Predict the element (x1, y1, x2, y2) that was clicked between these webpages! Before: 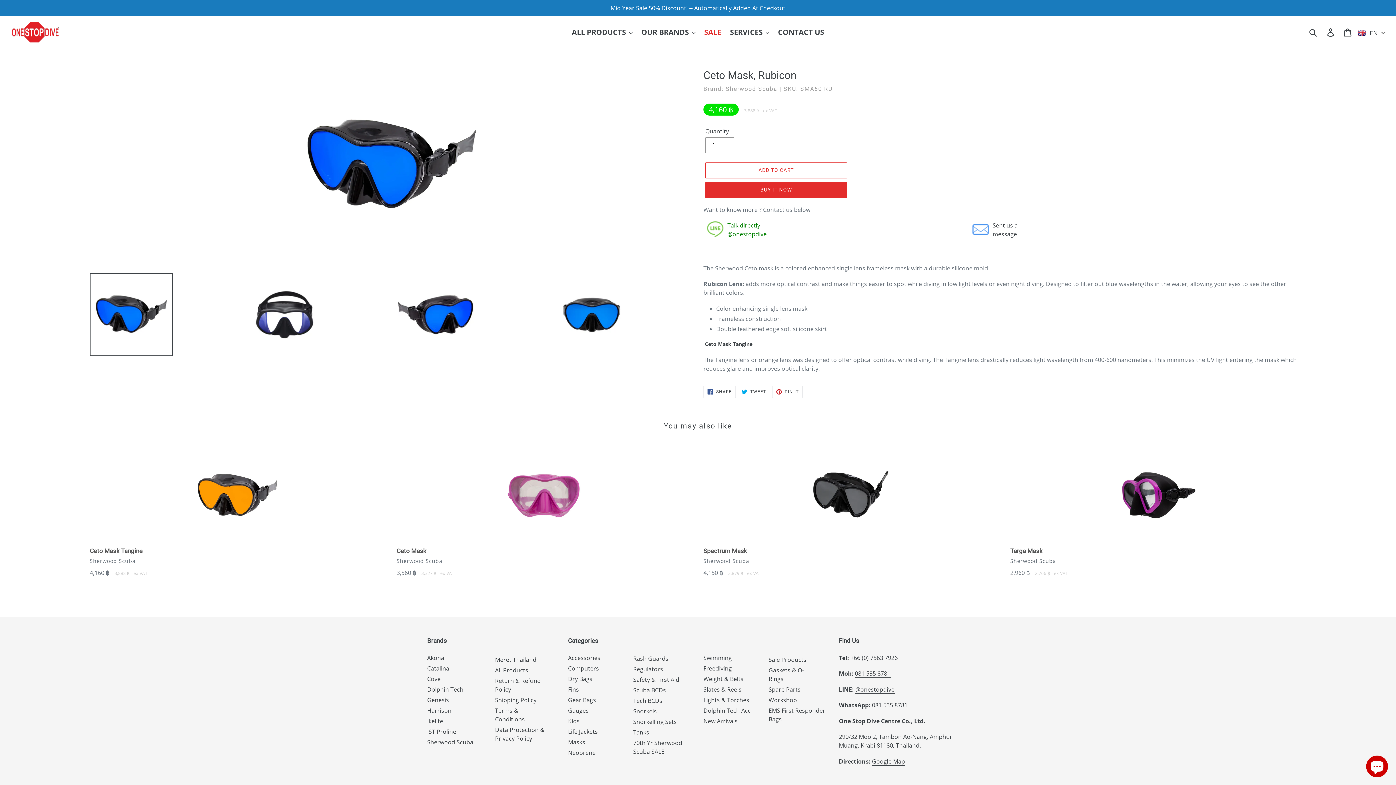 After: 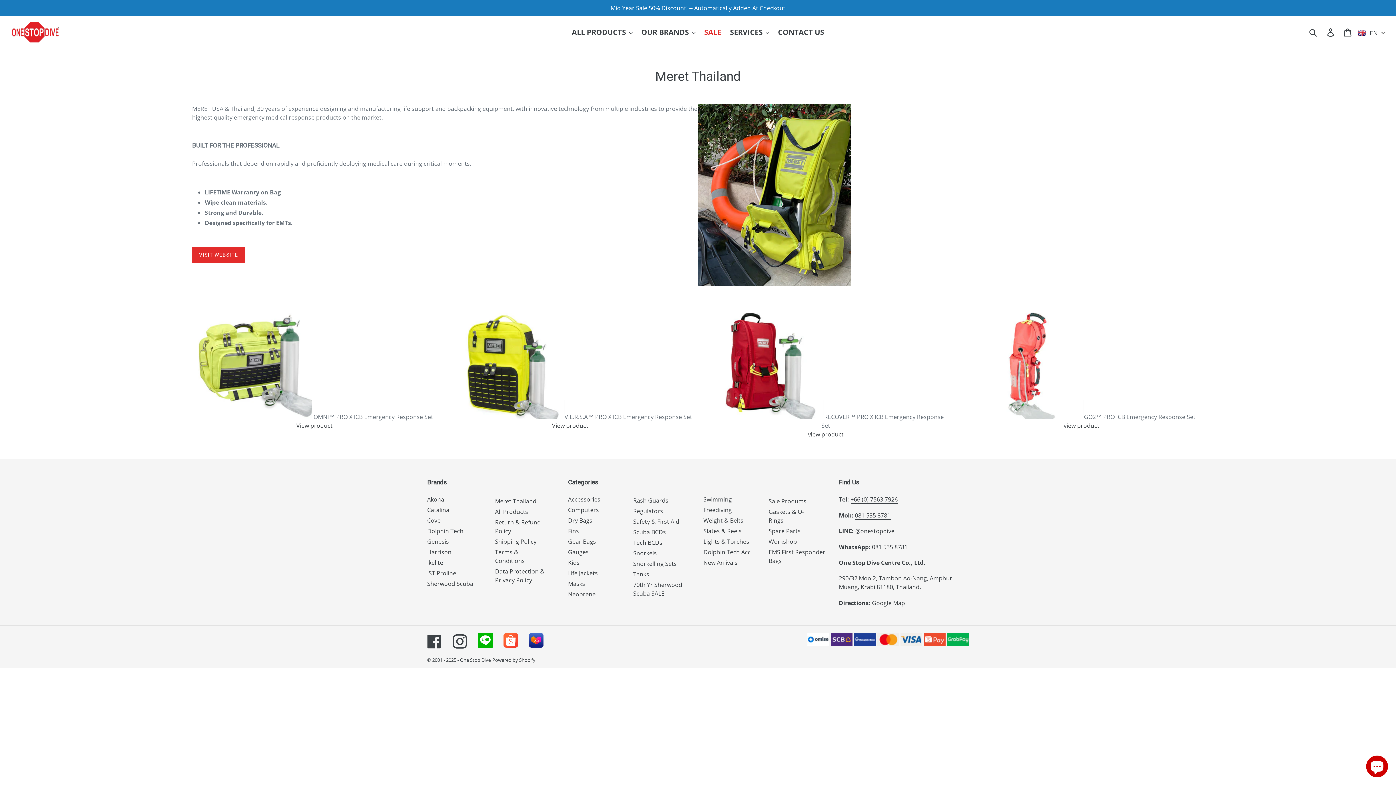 Action: label: Meret Thailand bbox: (495, 655, 536, 663)